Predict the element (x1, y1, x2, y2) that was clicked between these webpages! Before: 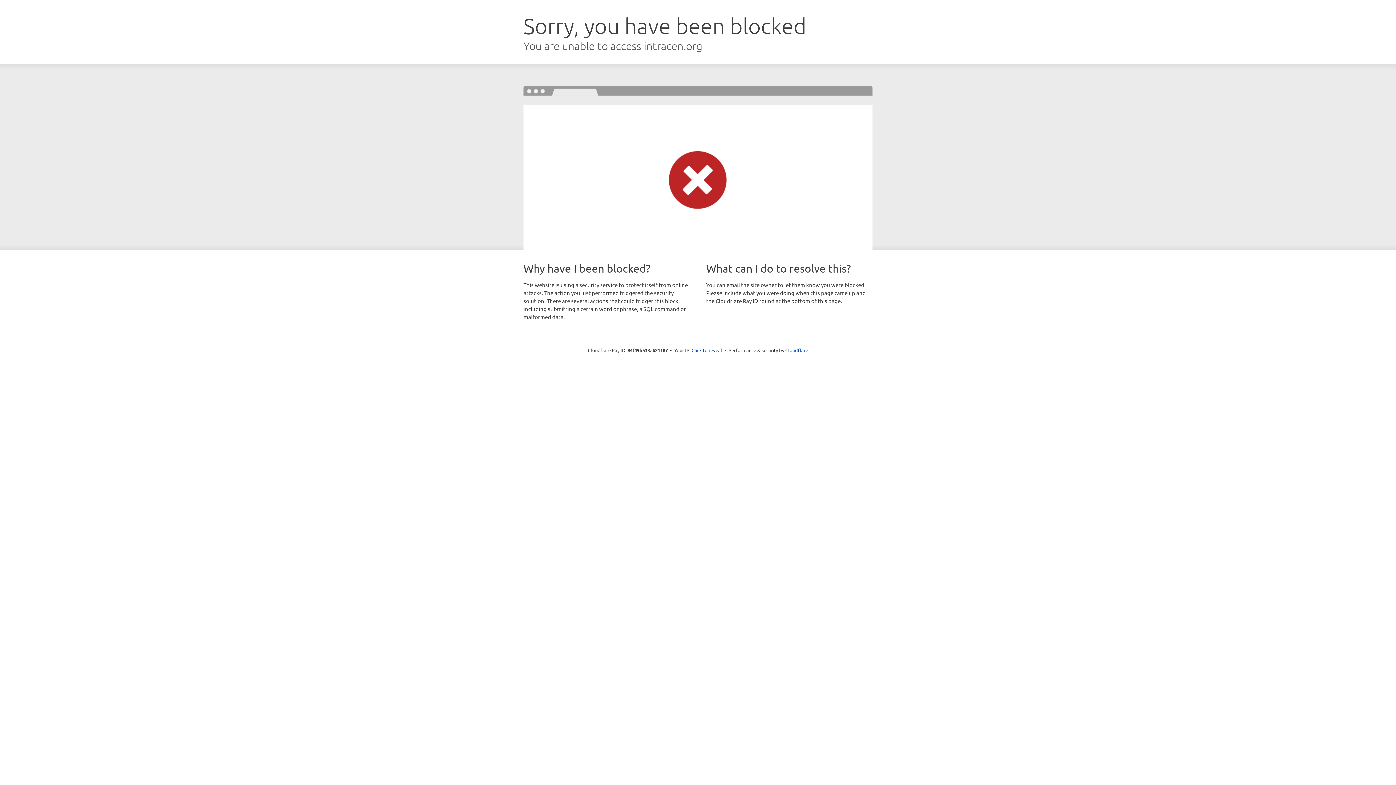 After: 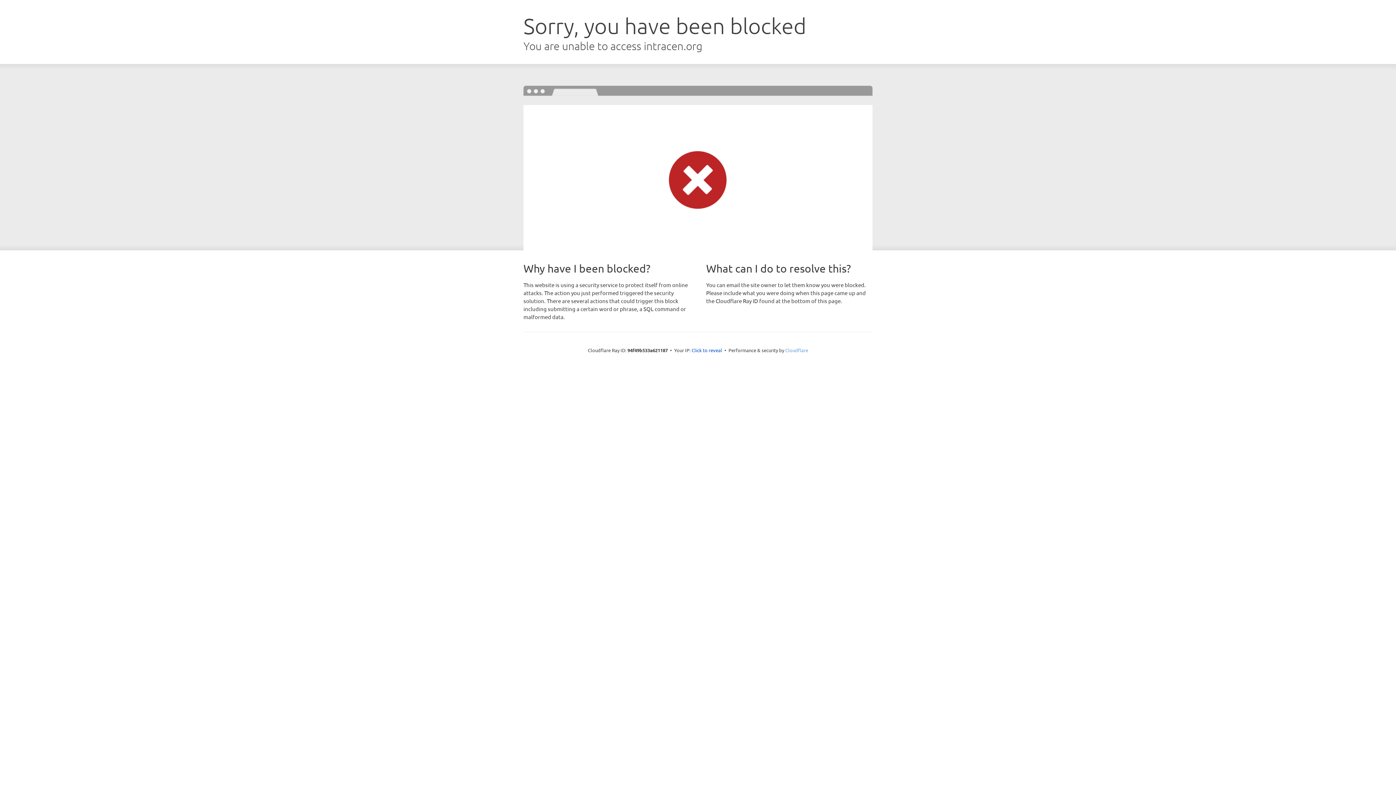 Action: label: Cloudflare bbox: (785, 347, 808, 353)